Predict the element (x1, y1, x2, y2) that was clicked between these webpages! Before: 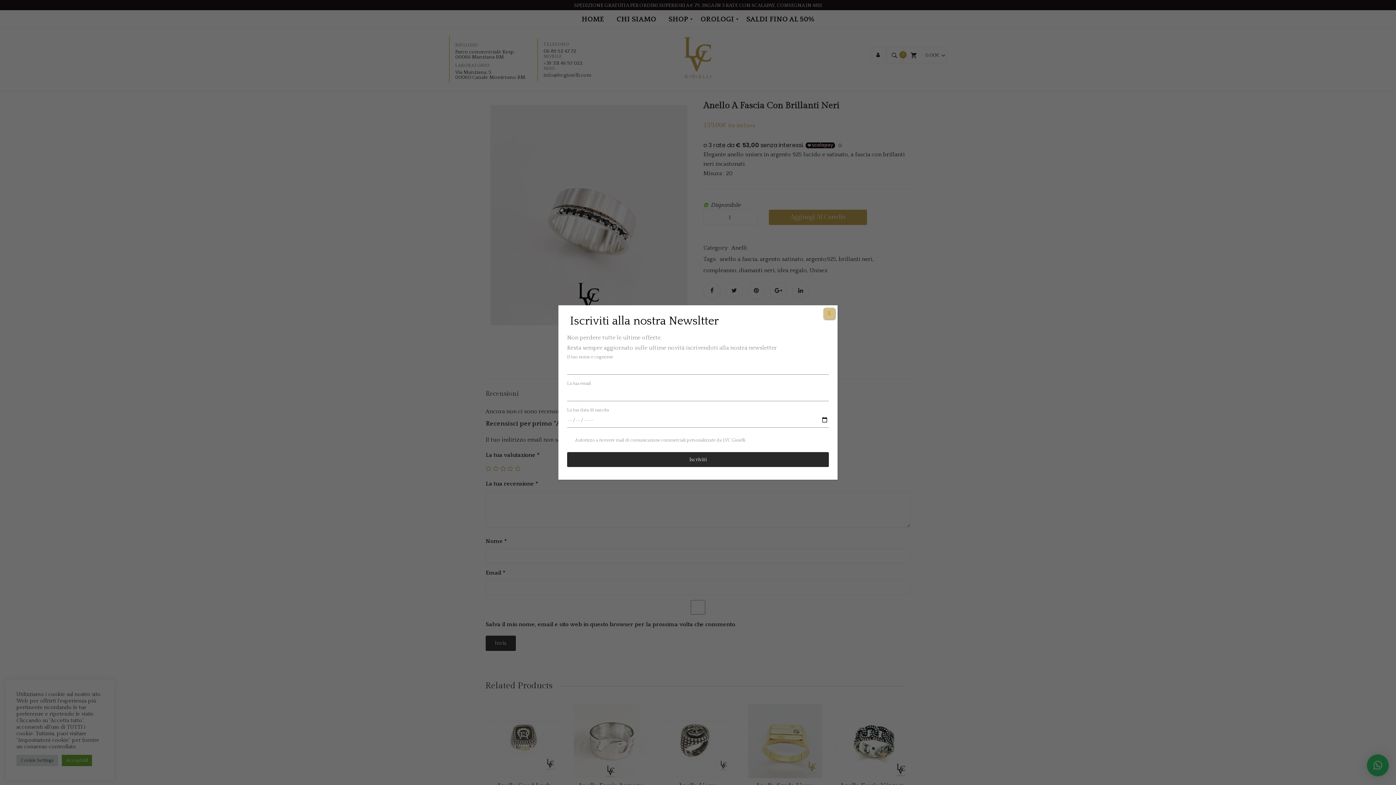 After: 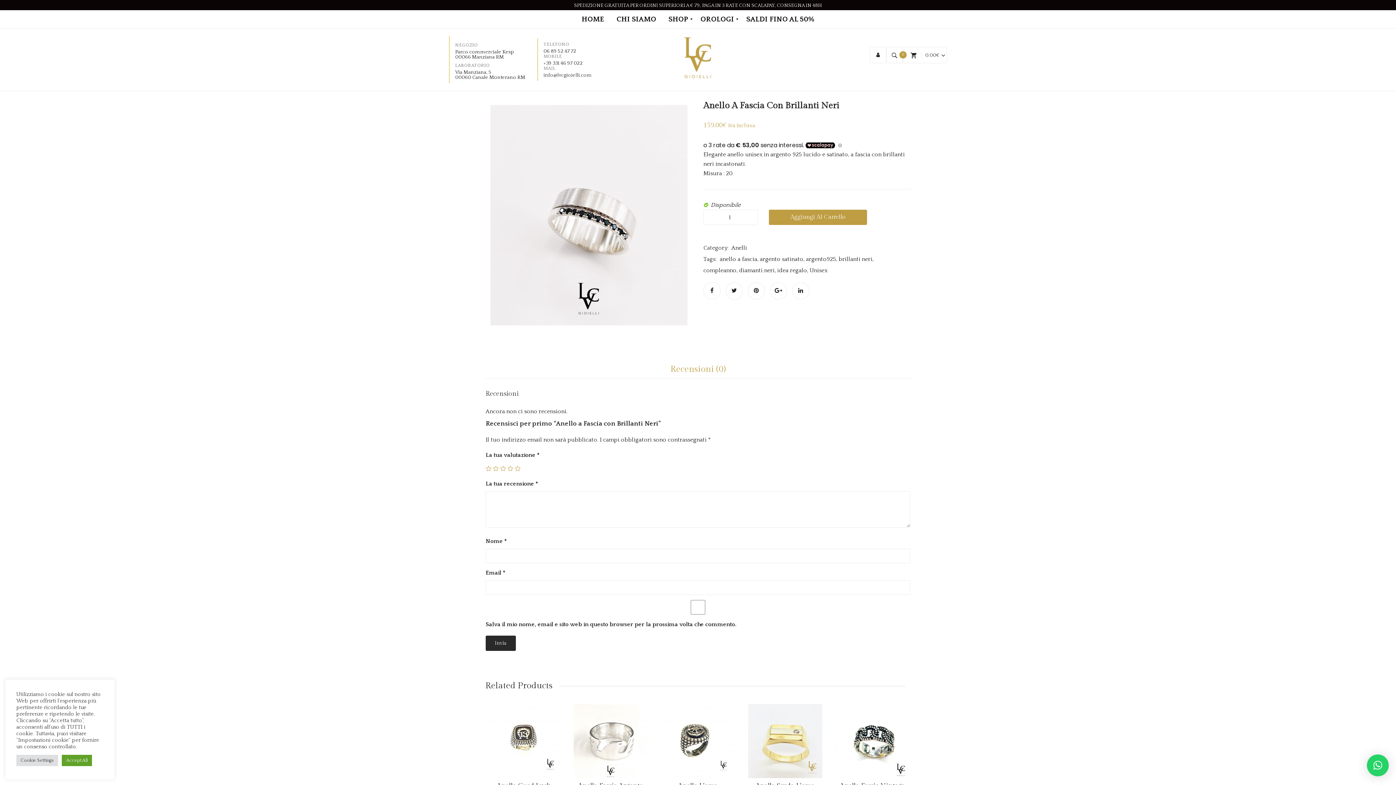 Action: label: Chiudi bbox: (823, 308, 835, 319)